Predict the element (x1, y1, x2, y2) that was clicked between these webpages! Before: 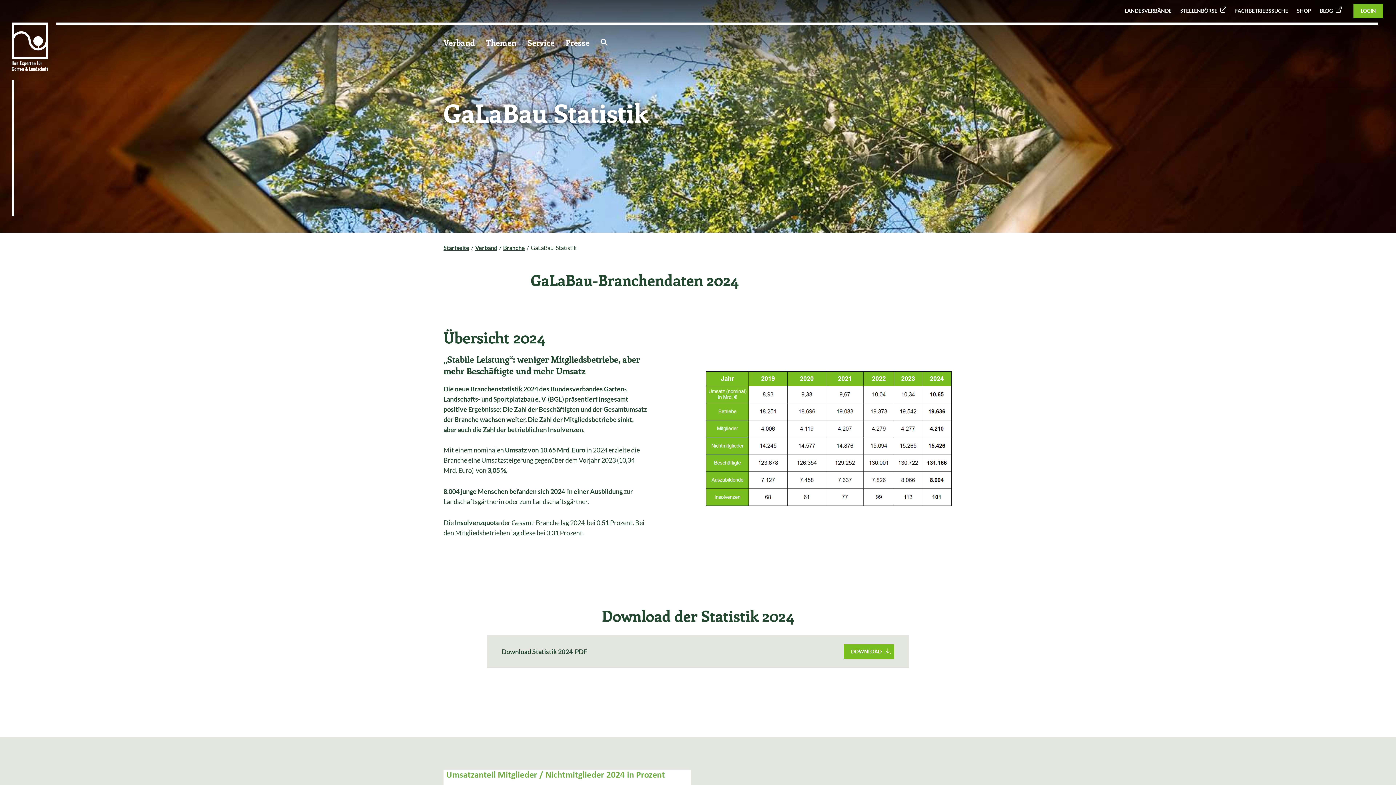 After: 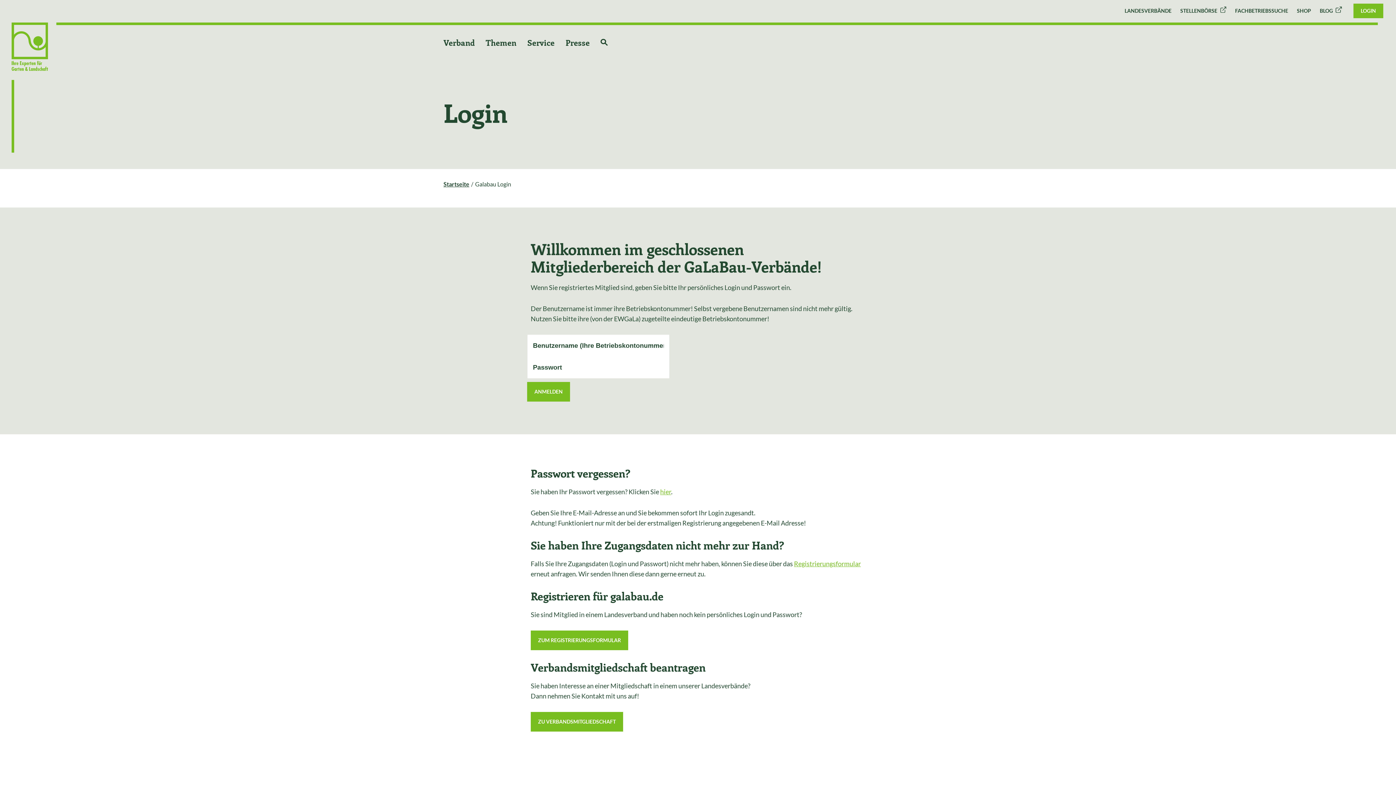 Action: bbox: (1297, 7, 1311, 13) label: SHOP